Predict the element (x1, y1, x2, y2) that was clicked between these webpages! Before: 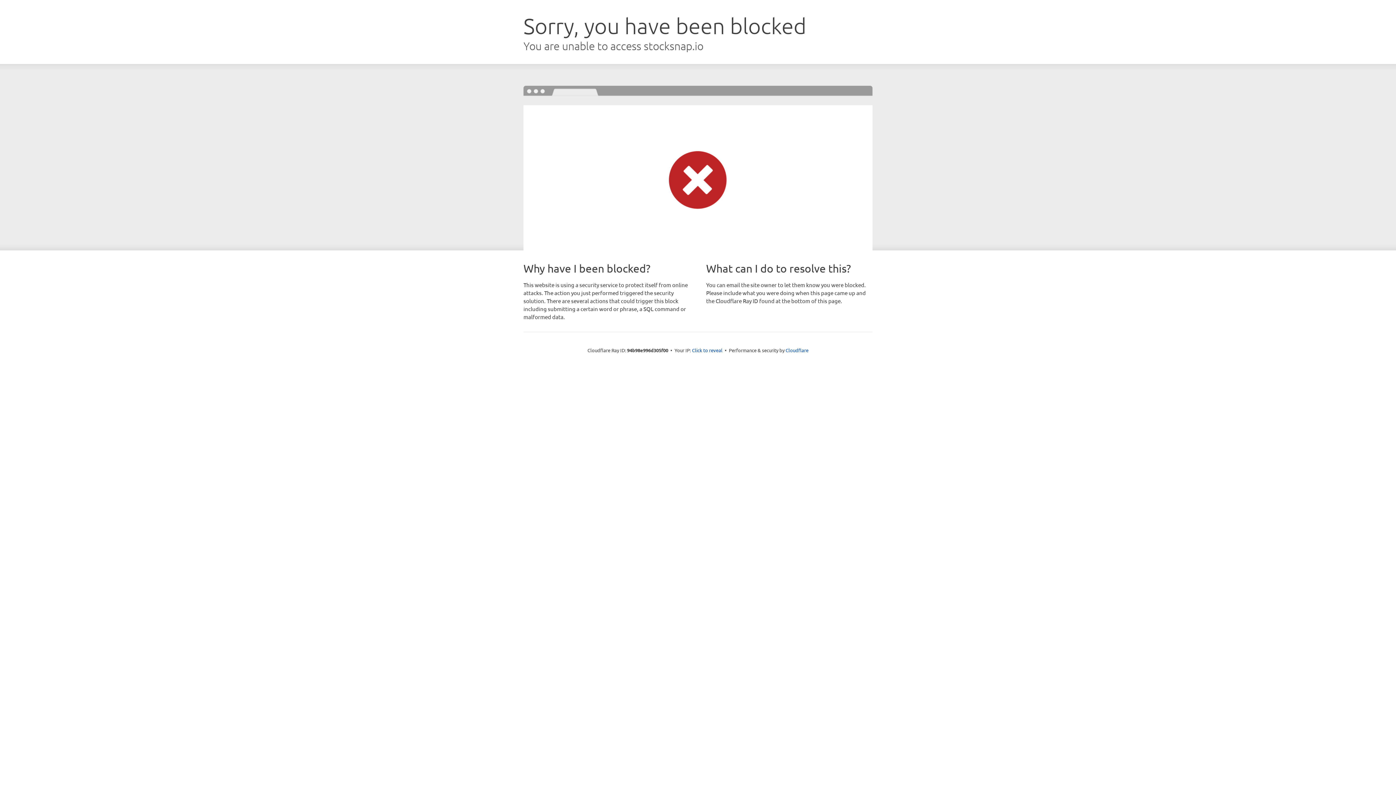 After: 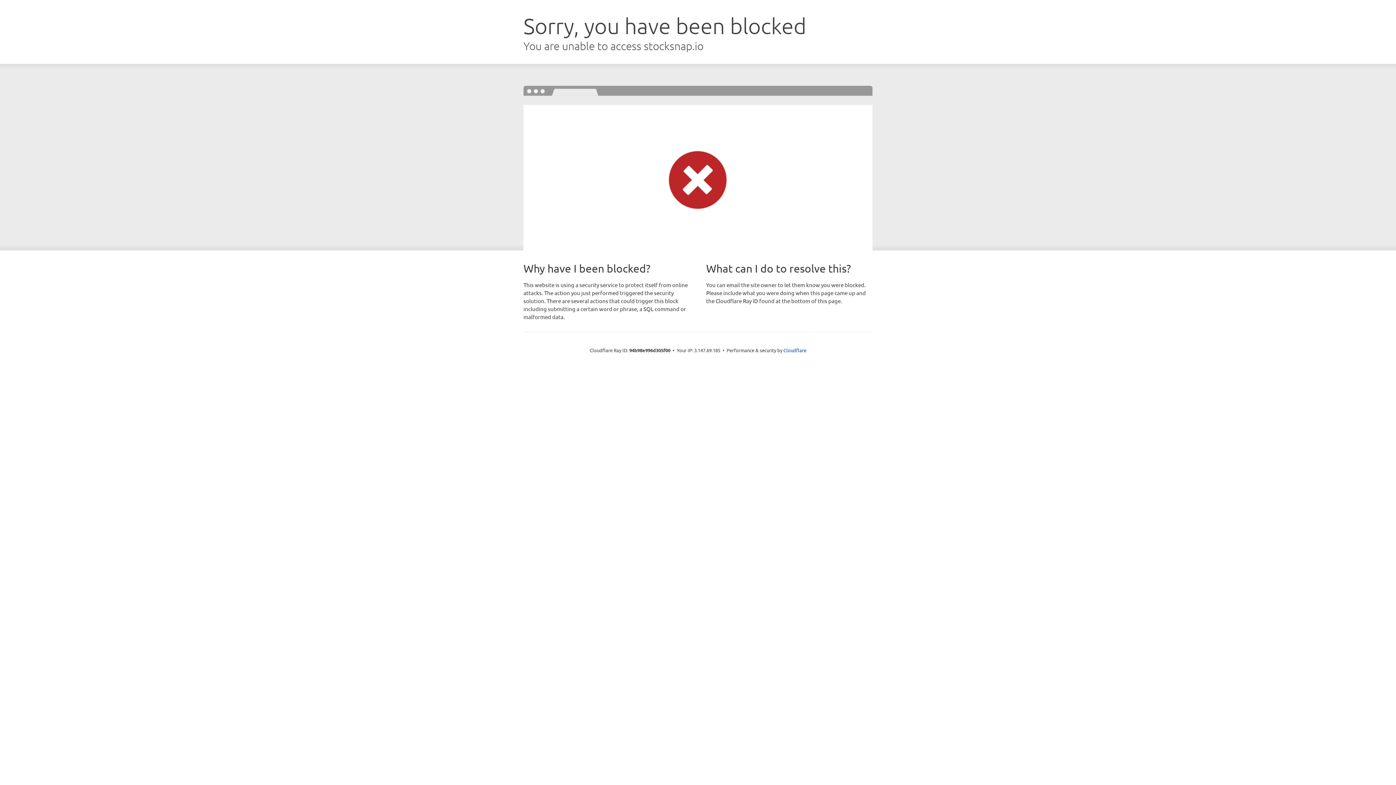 Action: bbox: (692, 346, 722, 353) label: Click to reveal